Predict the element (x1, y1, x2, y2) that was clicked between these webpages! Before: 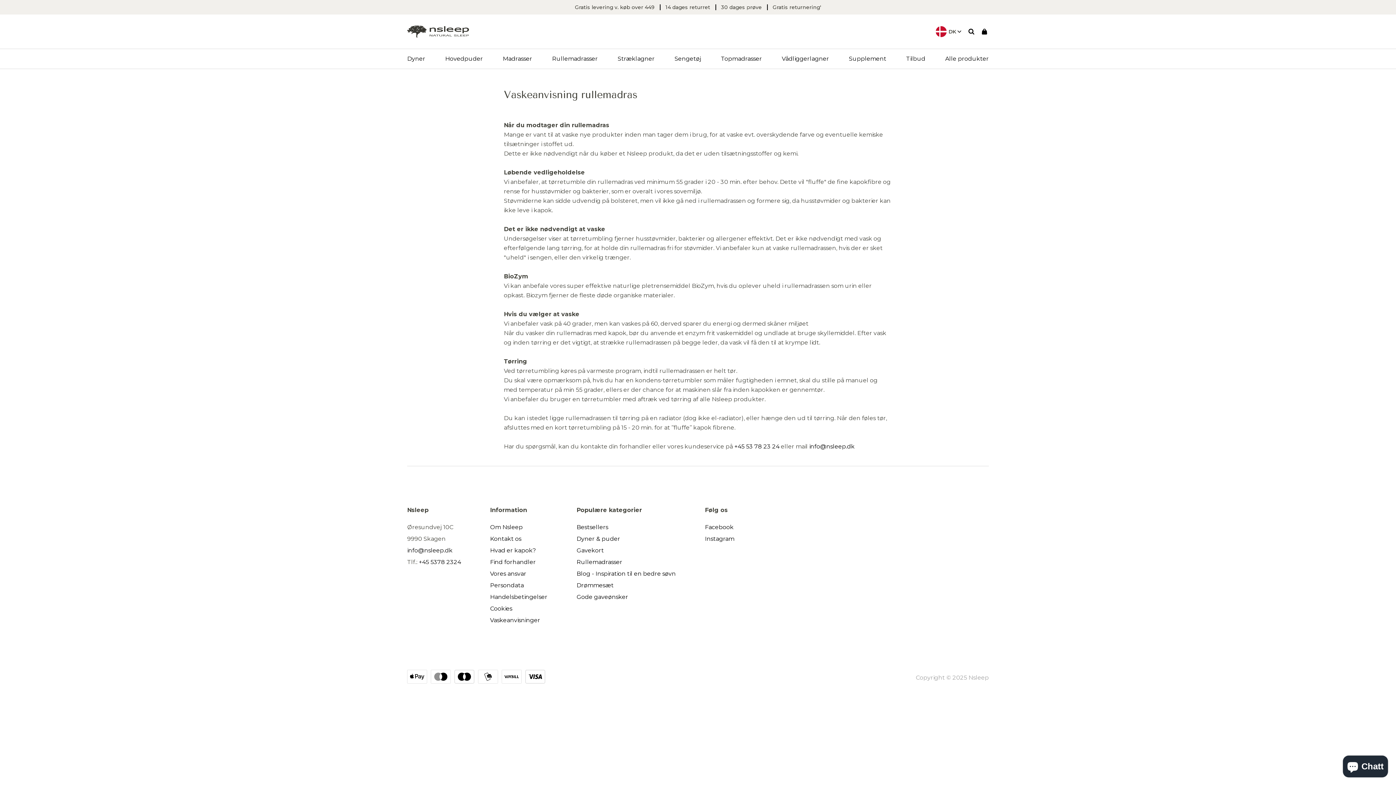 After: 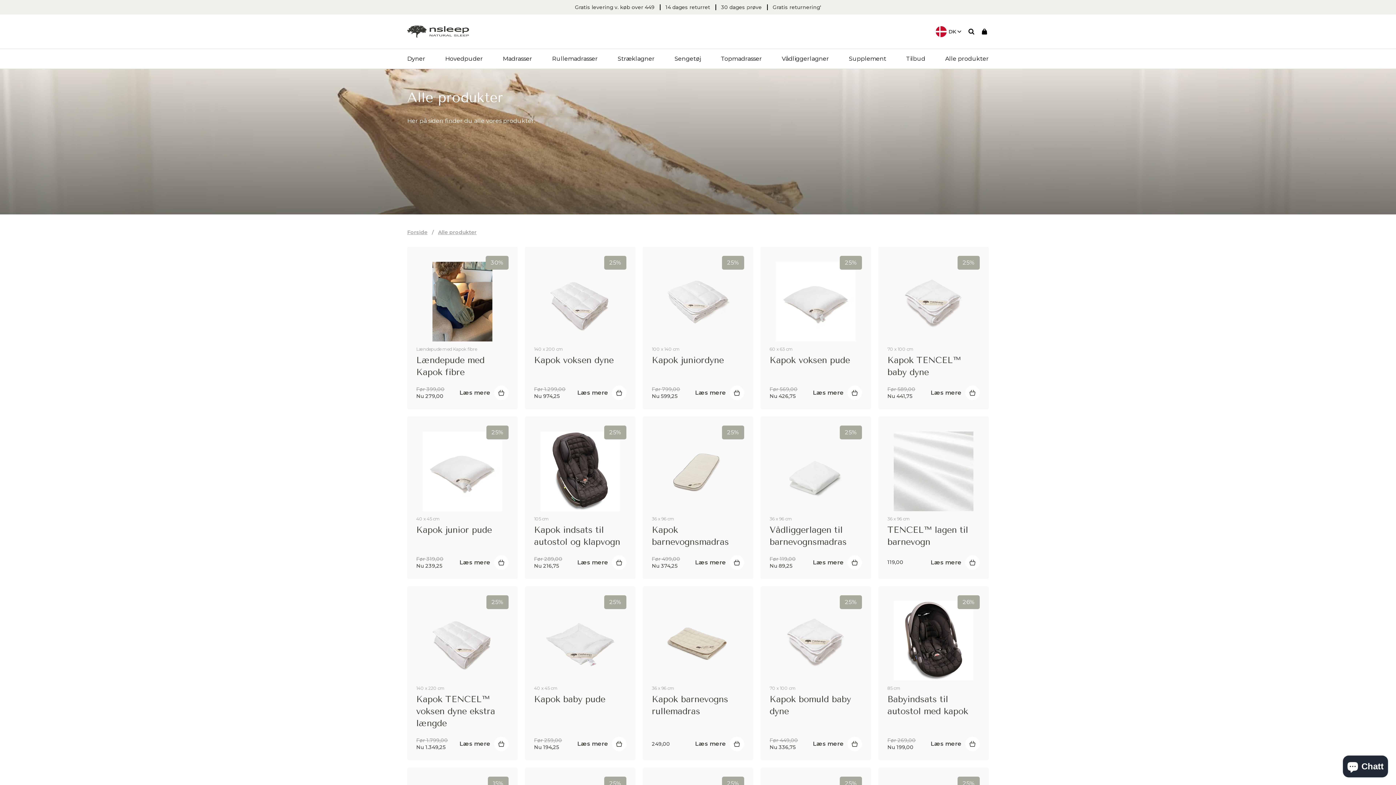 Action: label: Alle produkter bbox: (945, 49, 989, 68)